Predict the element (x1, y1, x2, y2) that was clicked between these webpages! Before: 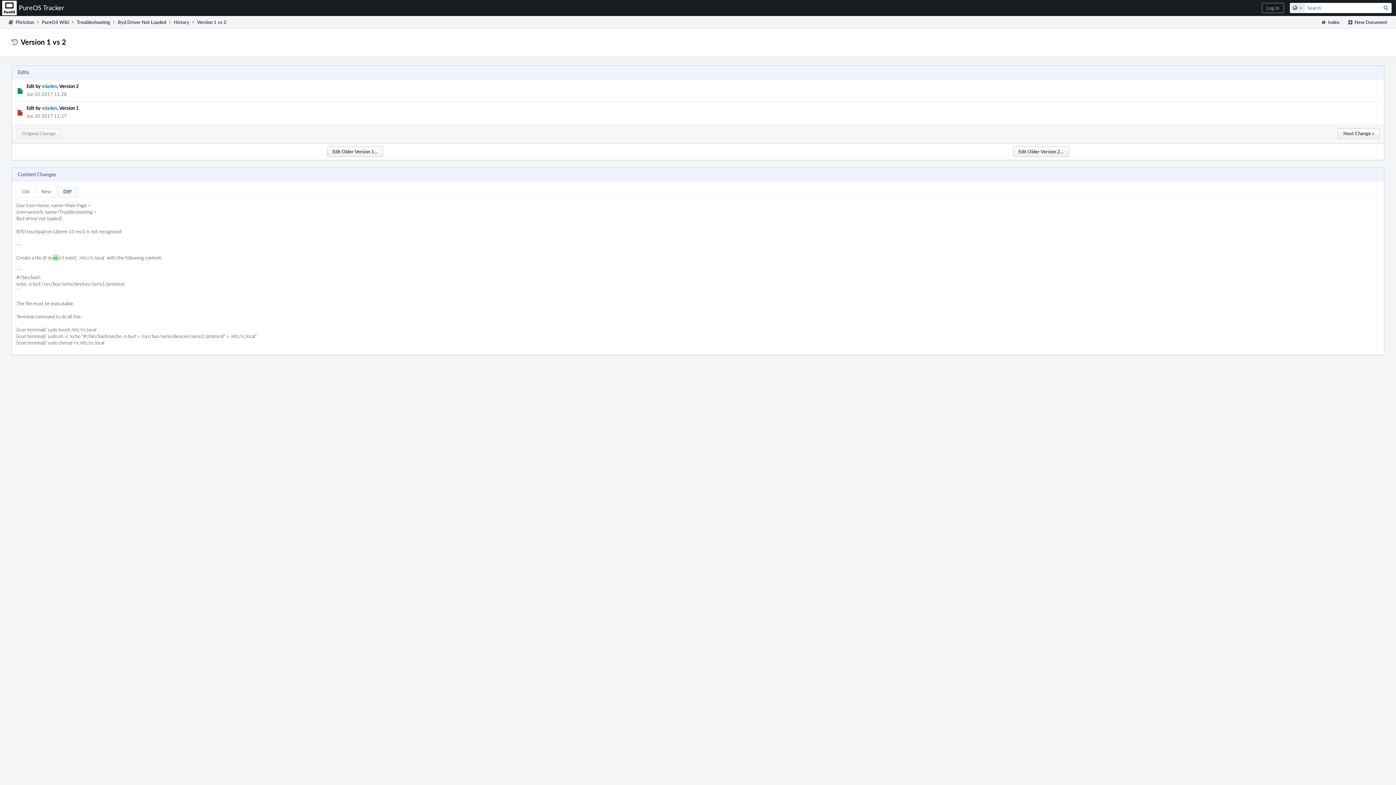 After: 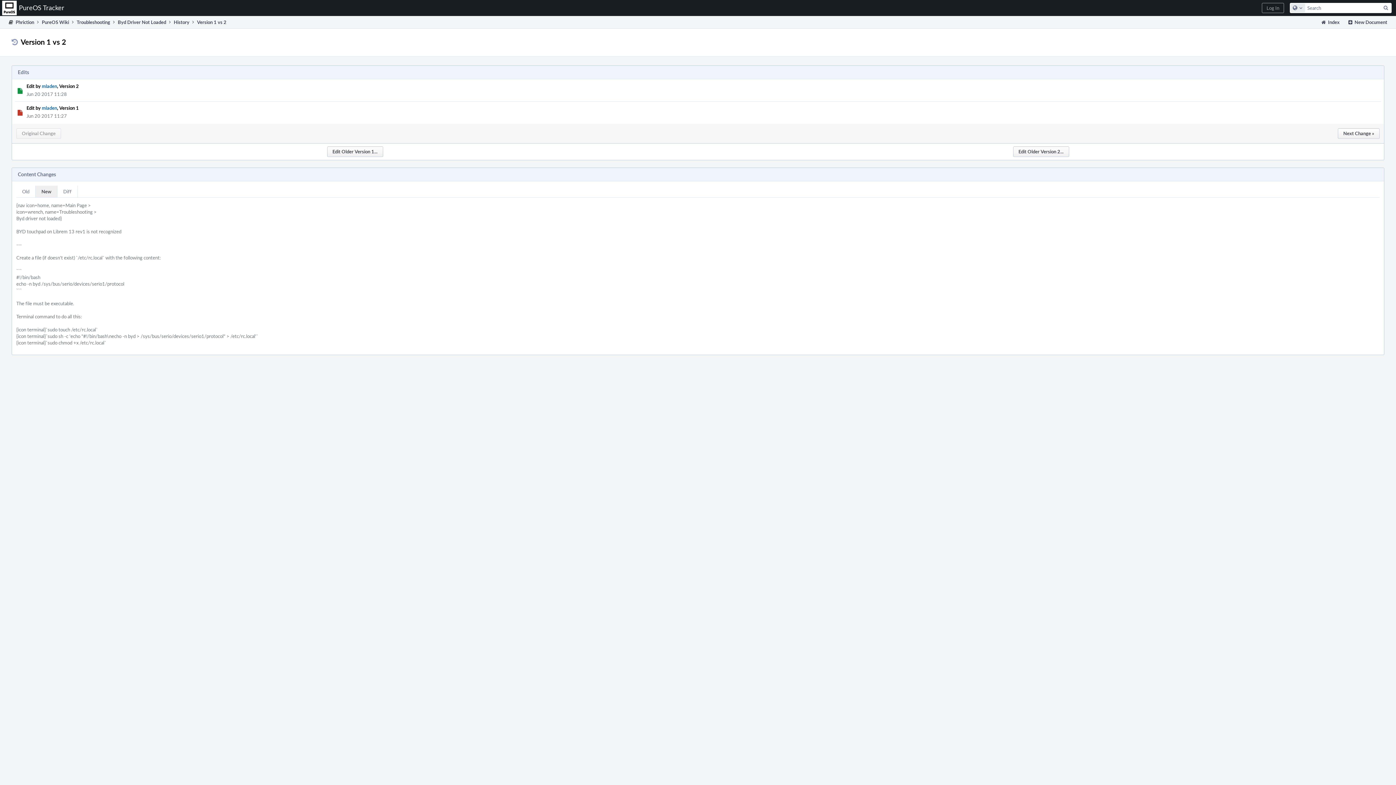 Action: label: New bbox: (35, 185, 57, 197)